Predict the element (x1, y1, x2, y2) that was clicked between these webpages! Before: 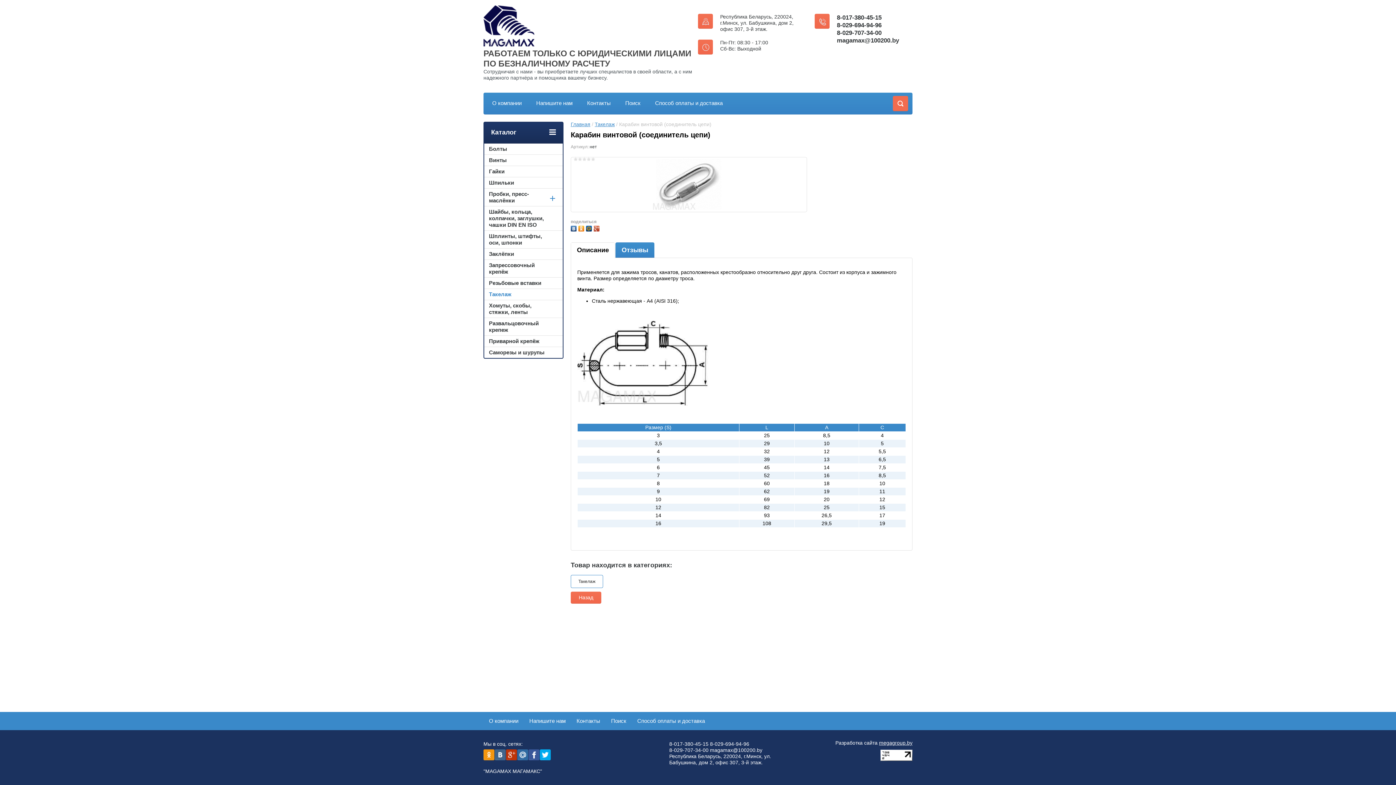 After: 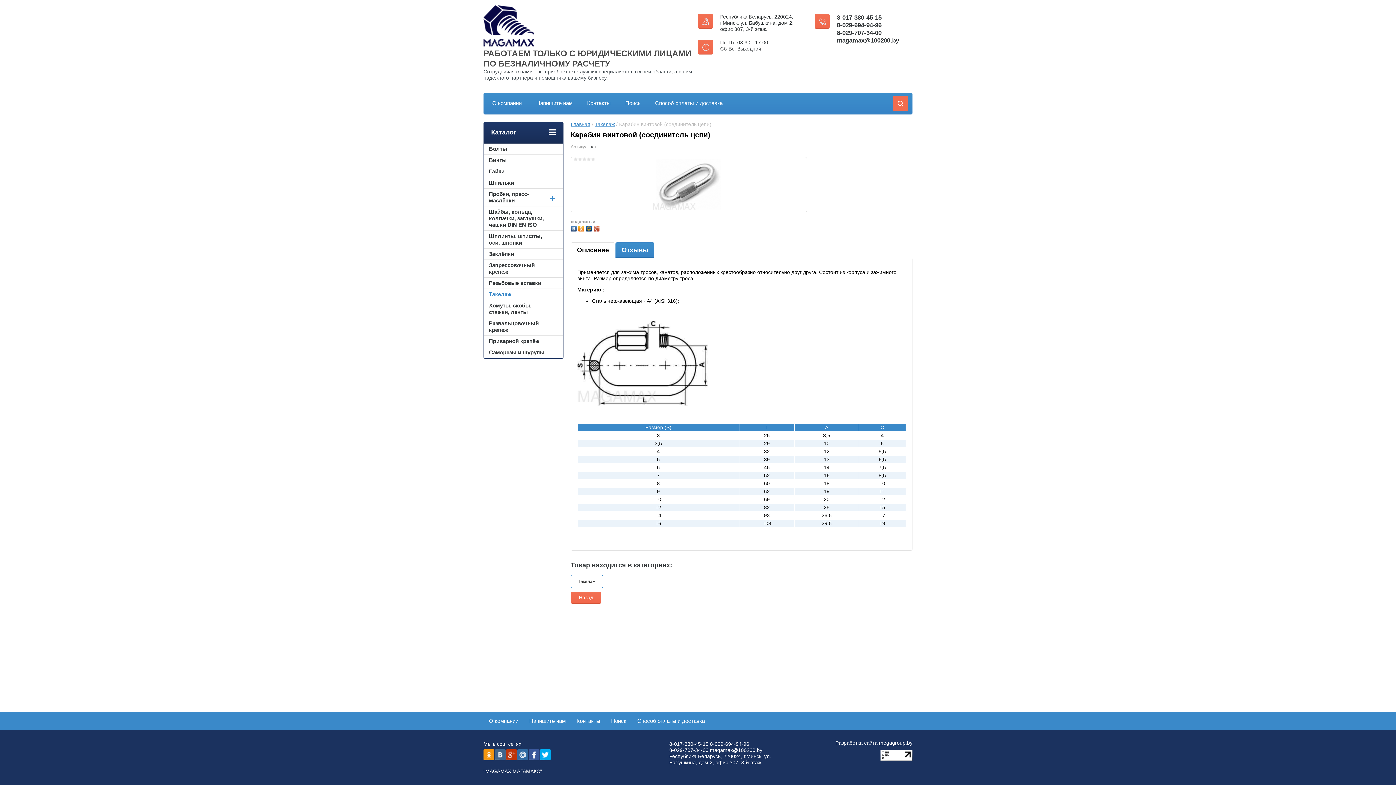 Action: bbox: (593, 224, 601, 231)